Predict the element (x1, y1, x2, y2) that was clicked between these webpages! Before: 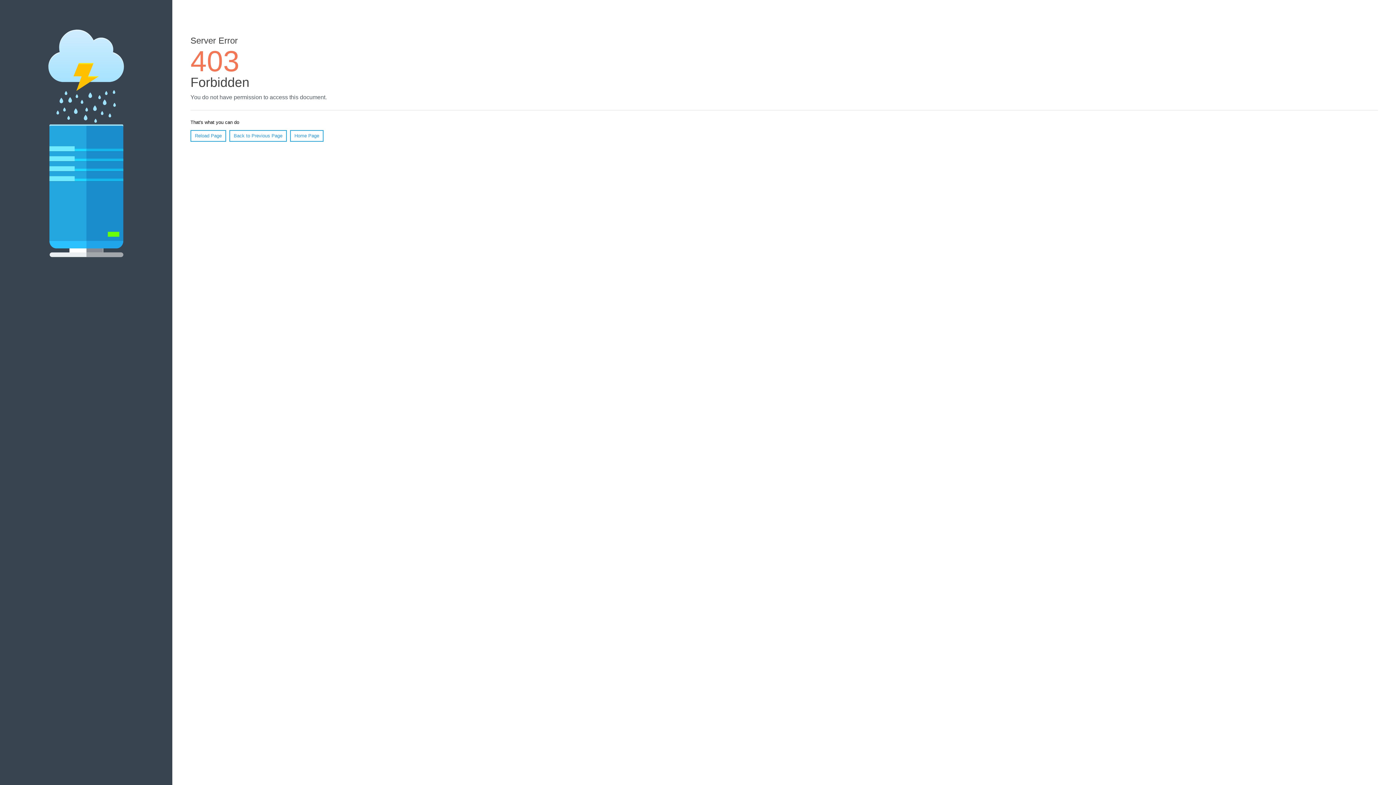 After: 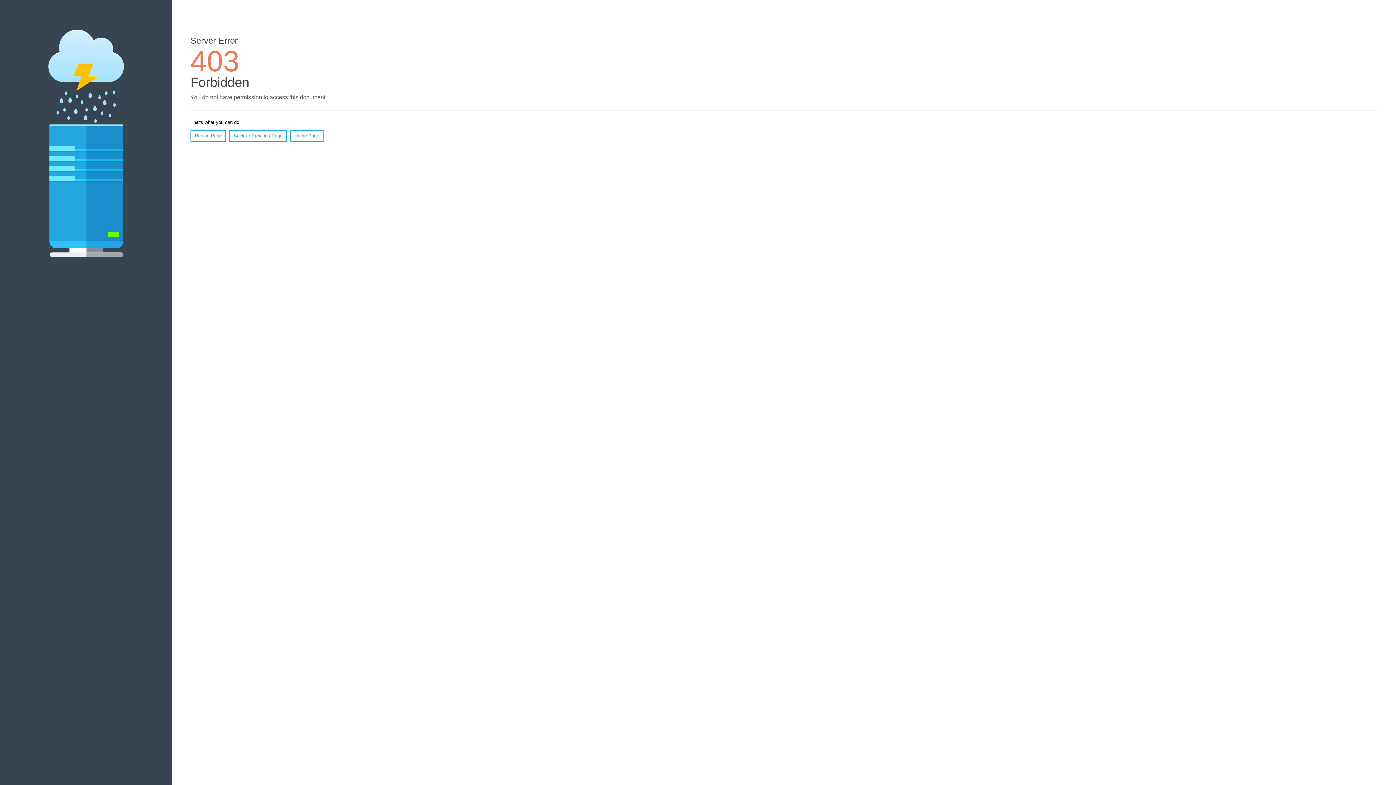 Action: label: Reload Page bbox: (190, 130, 226, 141)